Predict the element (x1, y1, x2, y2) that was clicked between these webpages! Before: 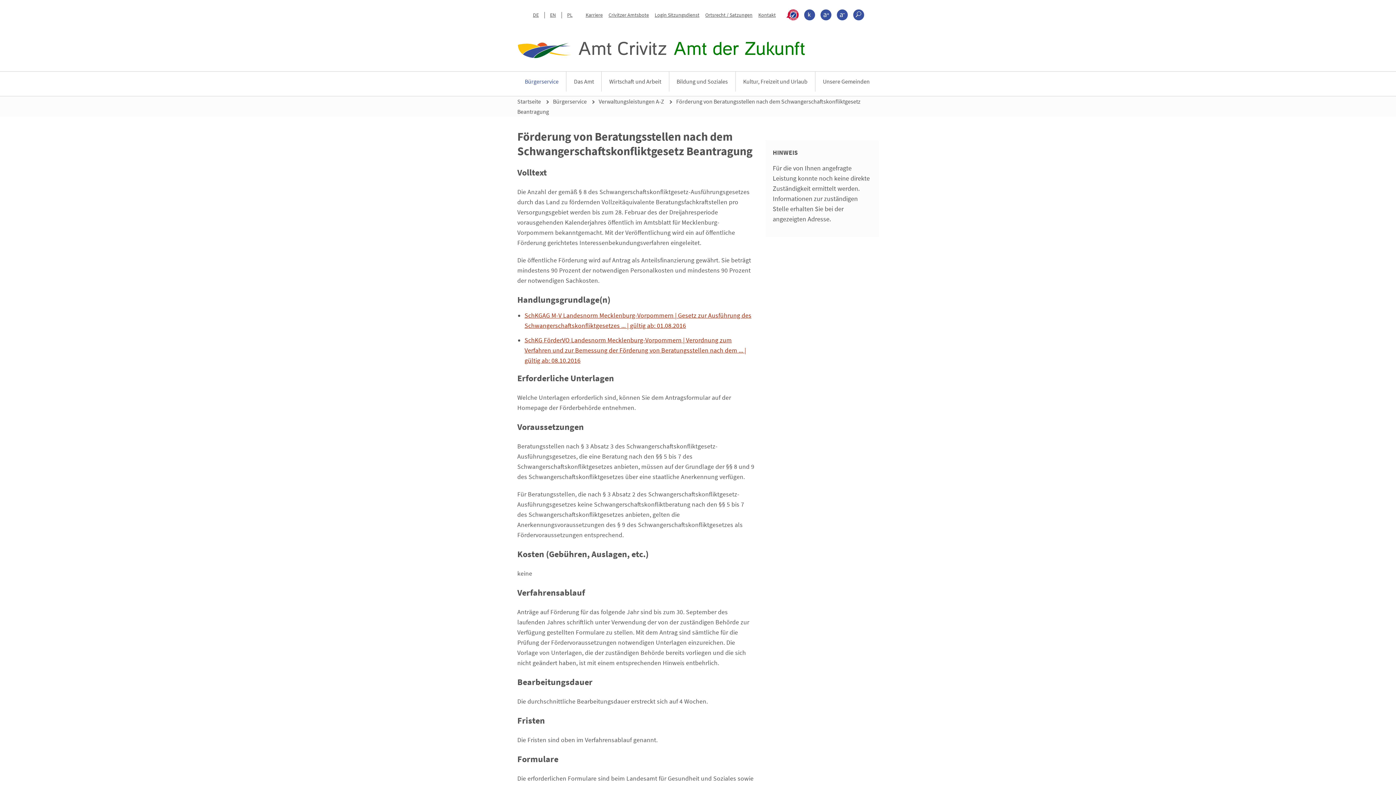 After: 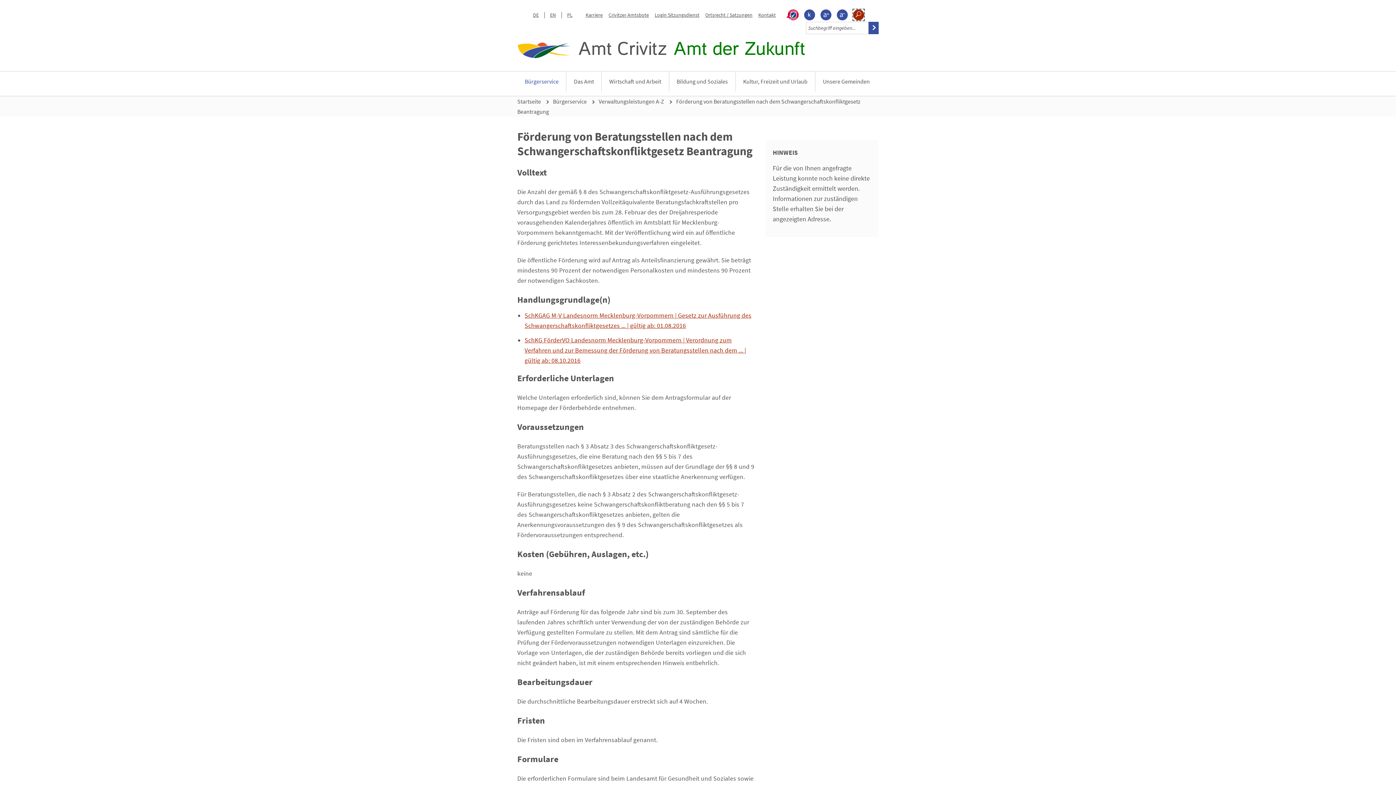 Action: bbox: (853, 9, 864, 20) label: Suche